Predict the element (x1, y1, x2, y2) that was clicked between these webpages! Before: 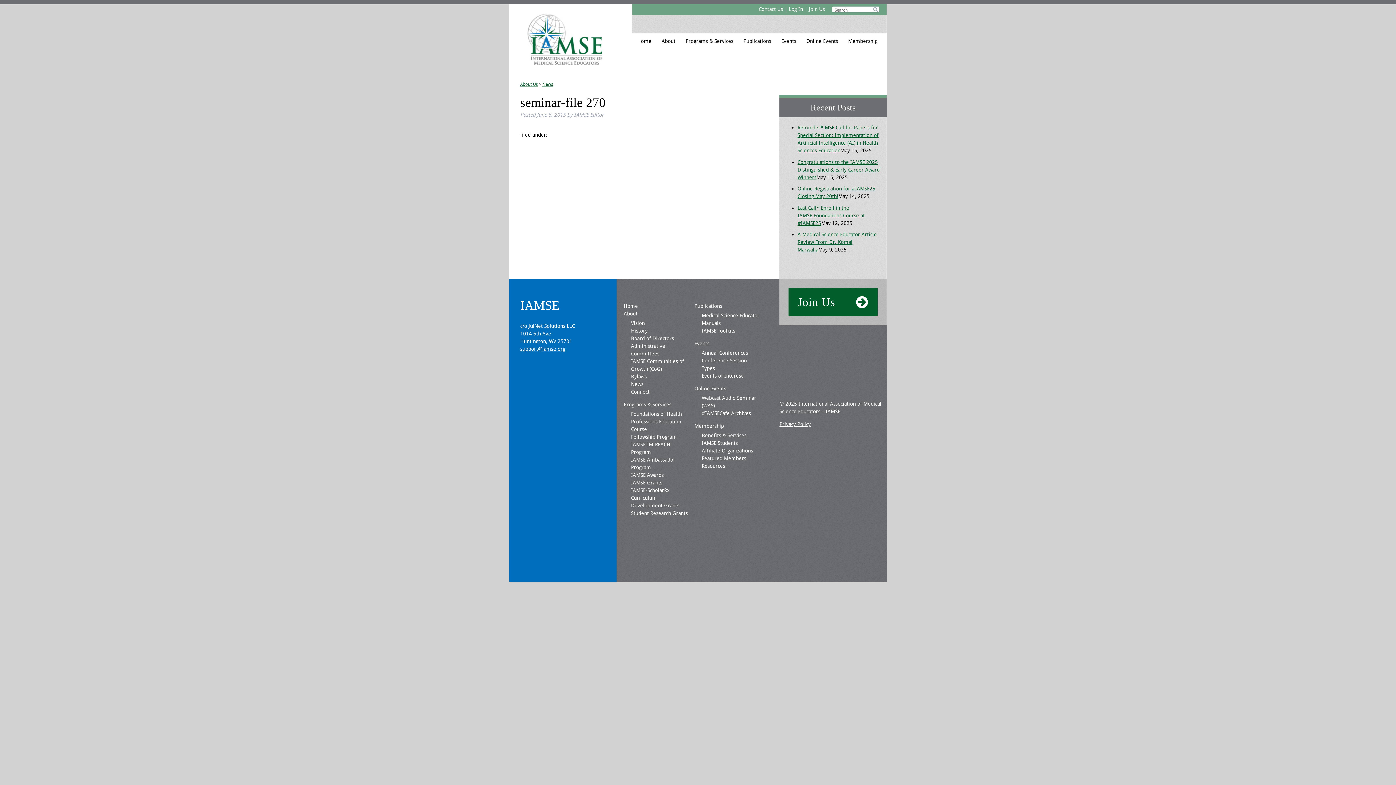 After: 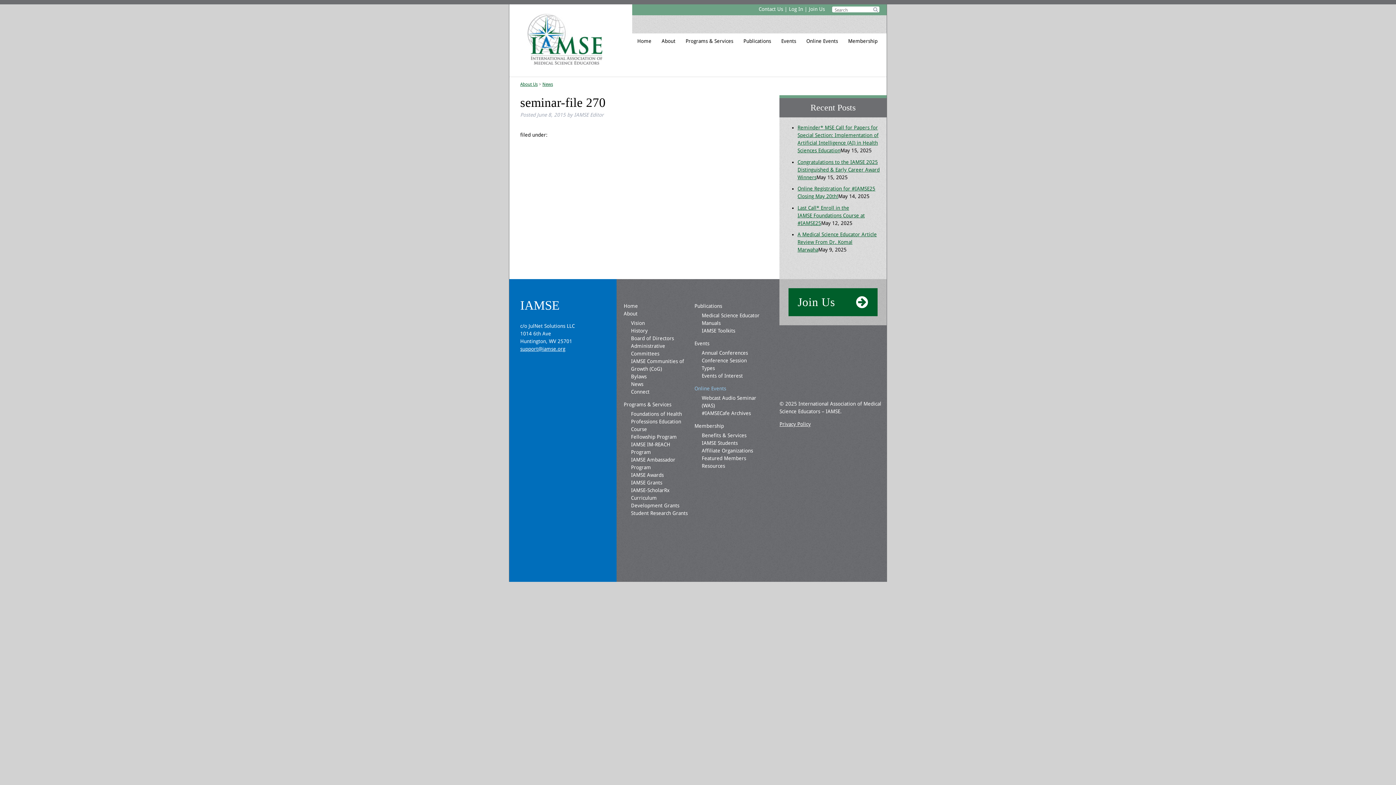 Action: label: Online Events bbox: (694, 385, 726, 391)